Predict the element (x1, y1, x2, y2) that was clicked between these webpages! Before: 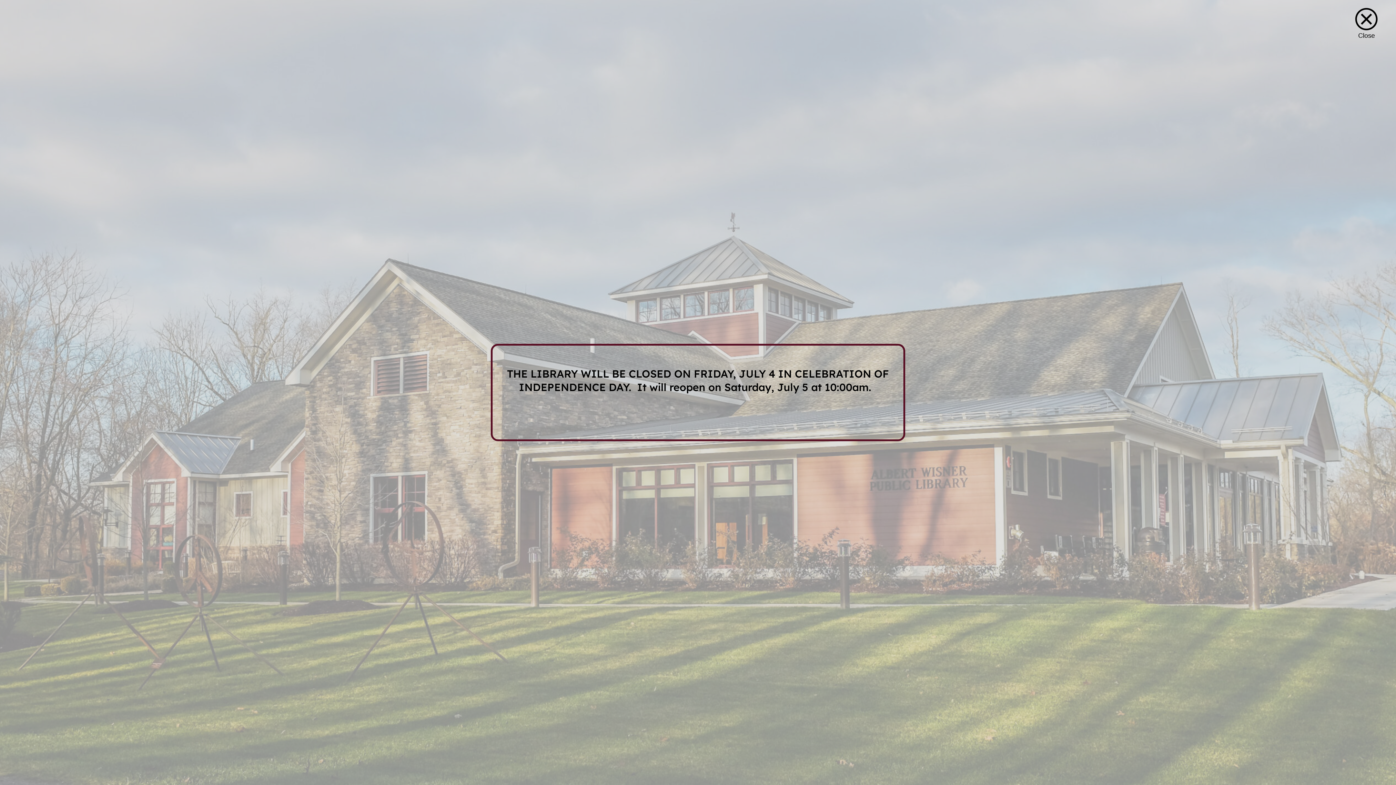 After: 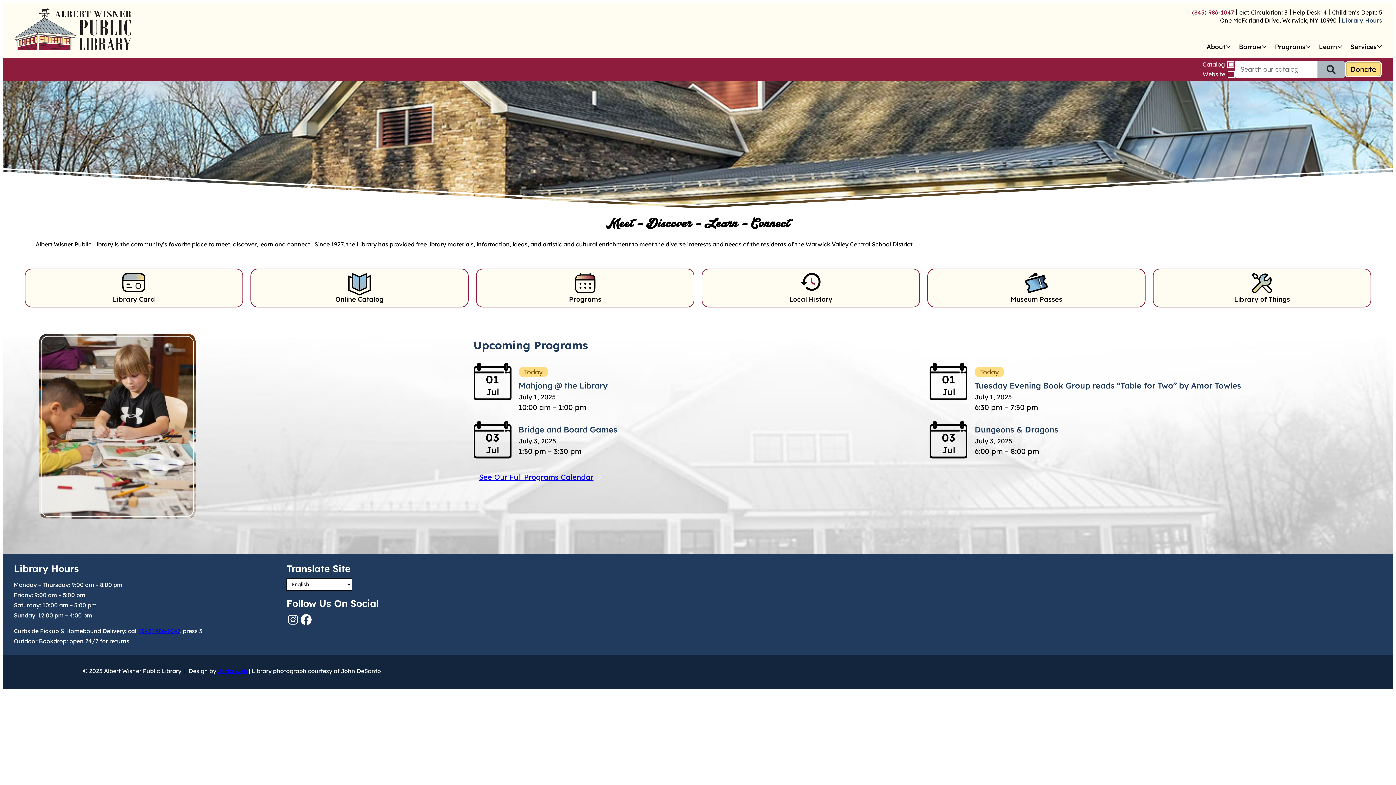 Action: bbox: (1355, 8, 1378, 39) label: Close